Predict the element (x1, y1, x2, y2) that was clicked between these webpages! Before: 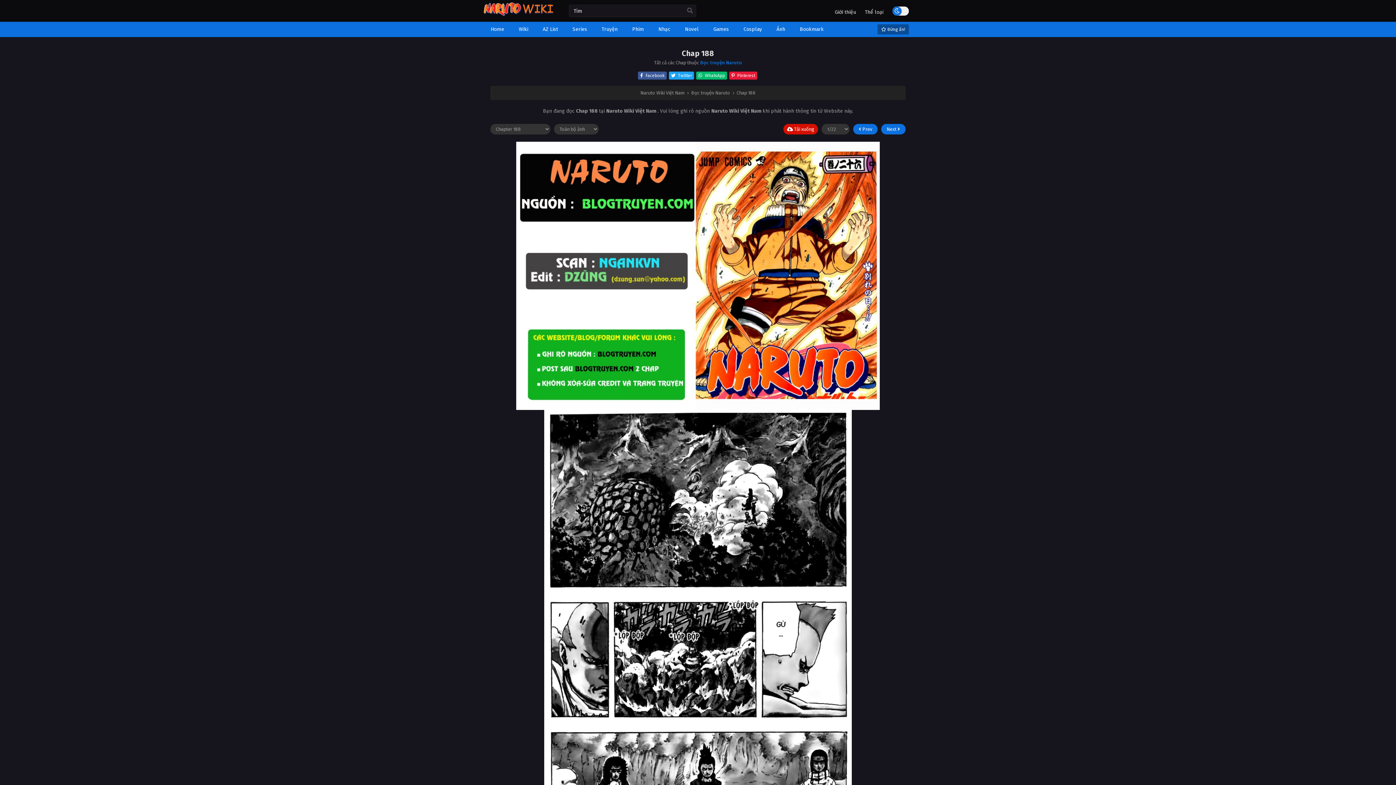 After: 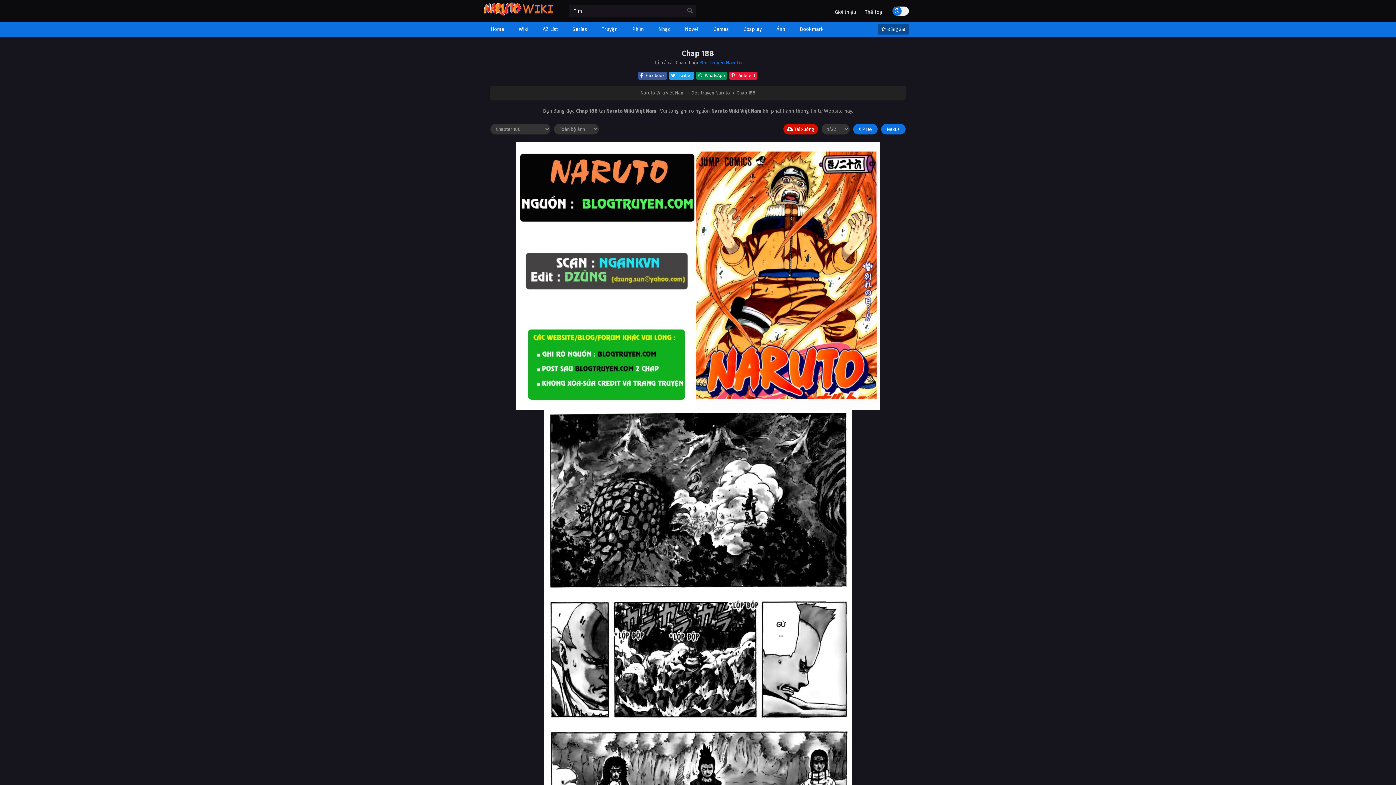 Action: bbox: (696, 71, 727, 79) label:  WhatsApp